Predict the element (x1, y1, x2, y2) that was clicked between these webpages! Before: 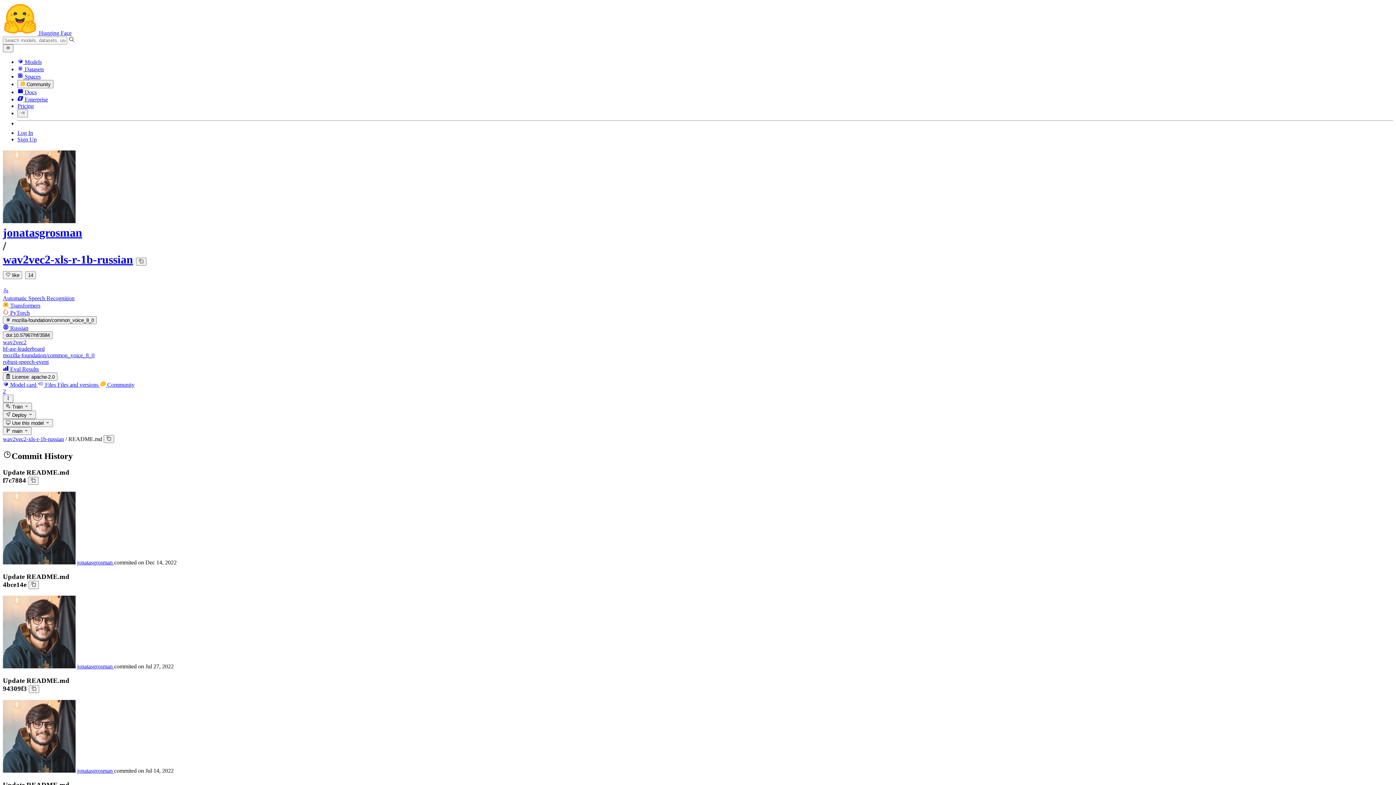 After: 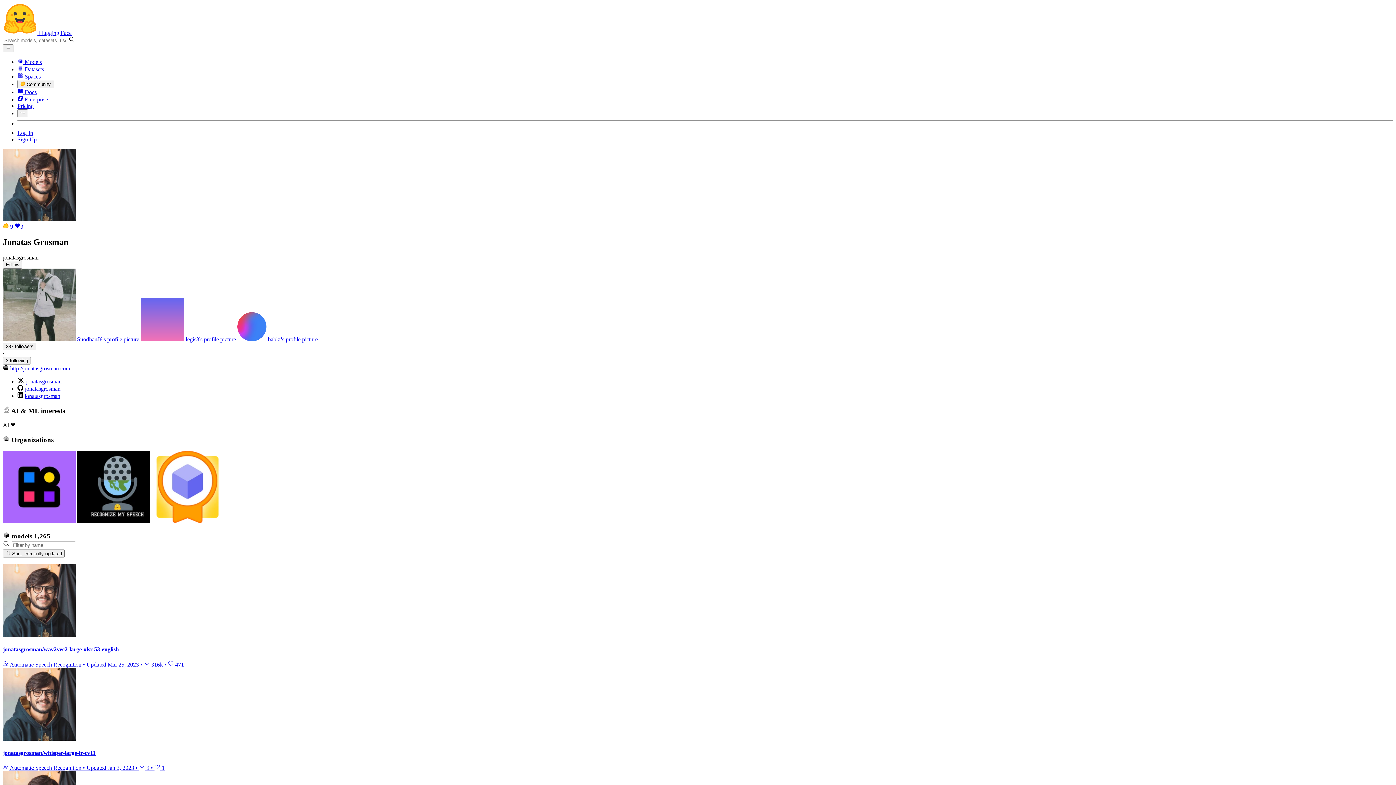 Action: bbox: (77, 663, 114, 669) label: jonatasgrosman 